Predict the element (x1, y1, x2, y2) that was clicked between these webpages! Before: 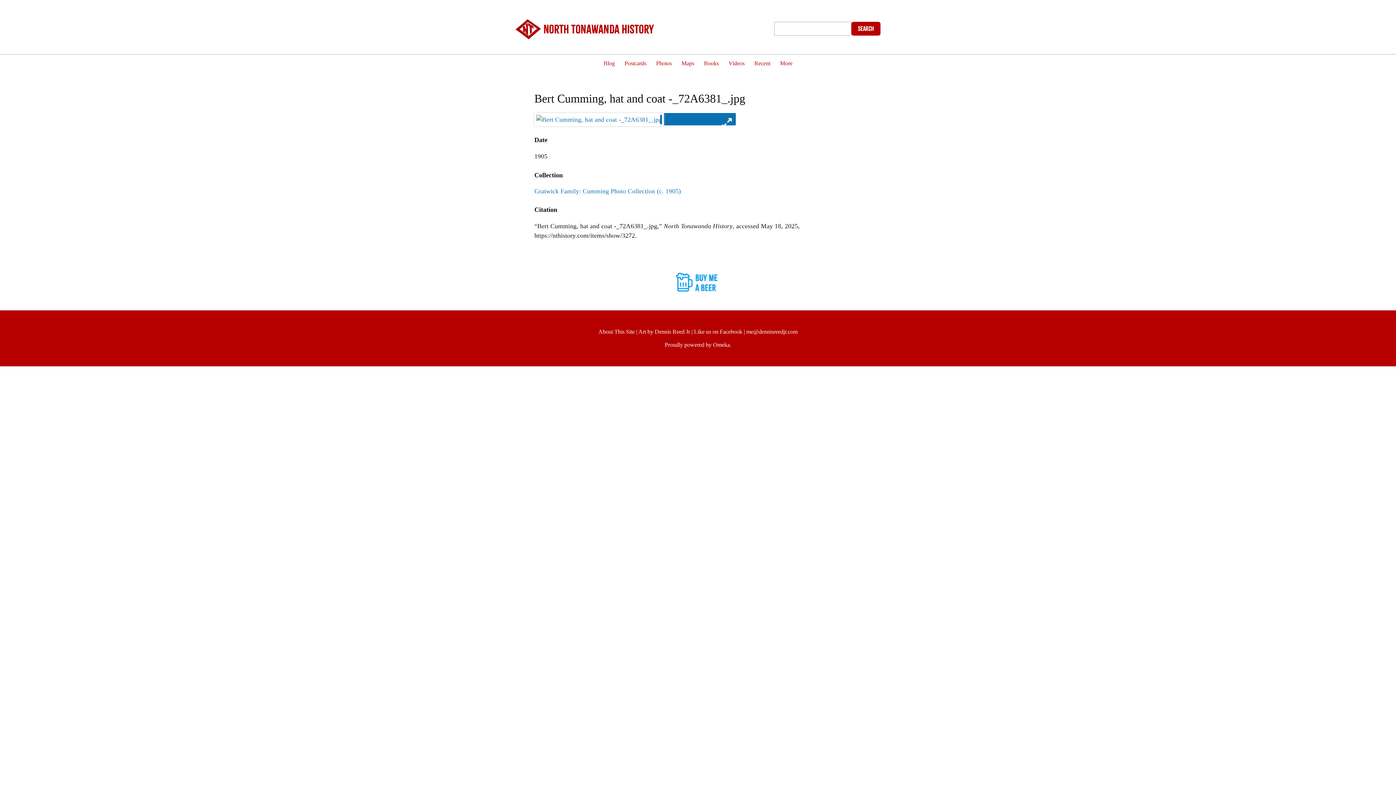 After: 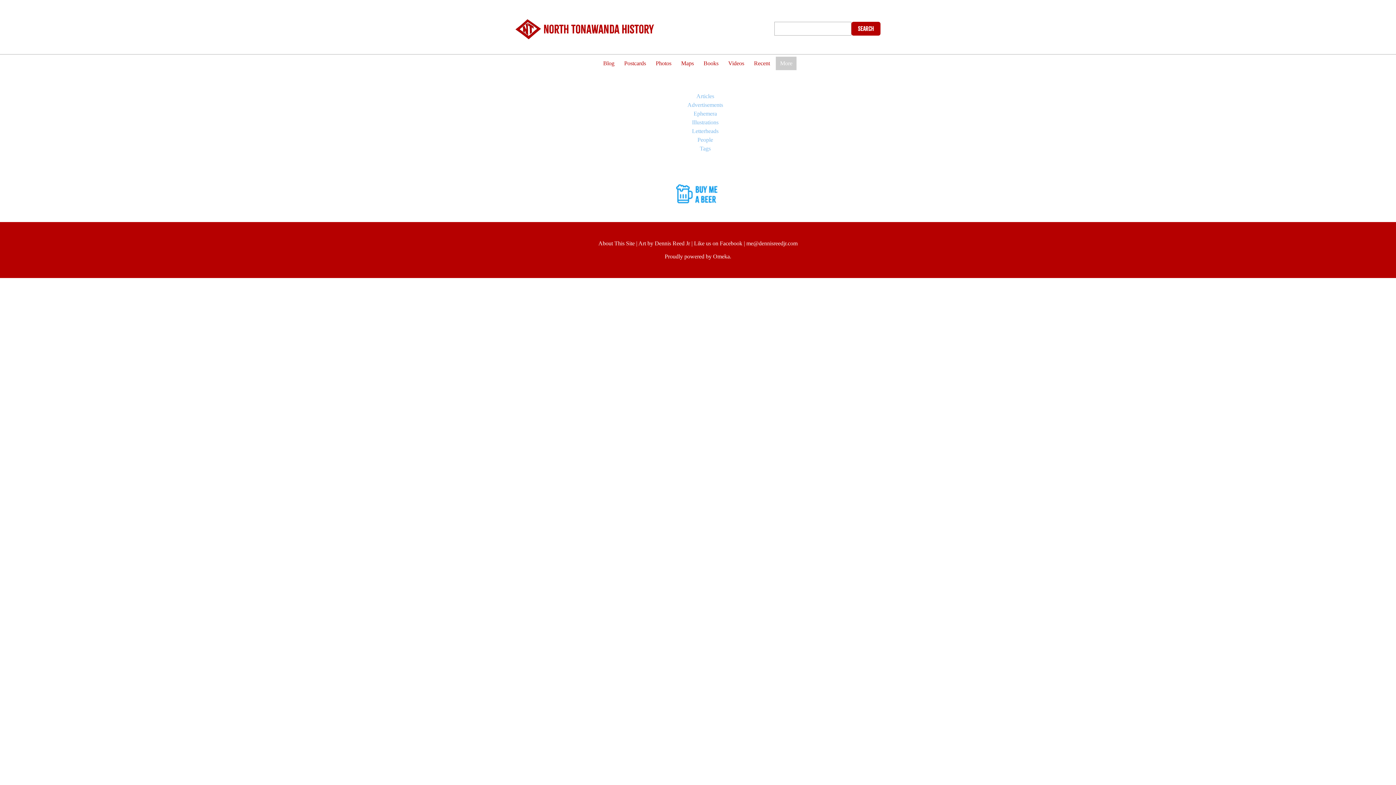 Action: label: More bbox: (777, 57, 794, 68)